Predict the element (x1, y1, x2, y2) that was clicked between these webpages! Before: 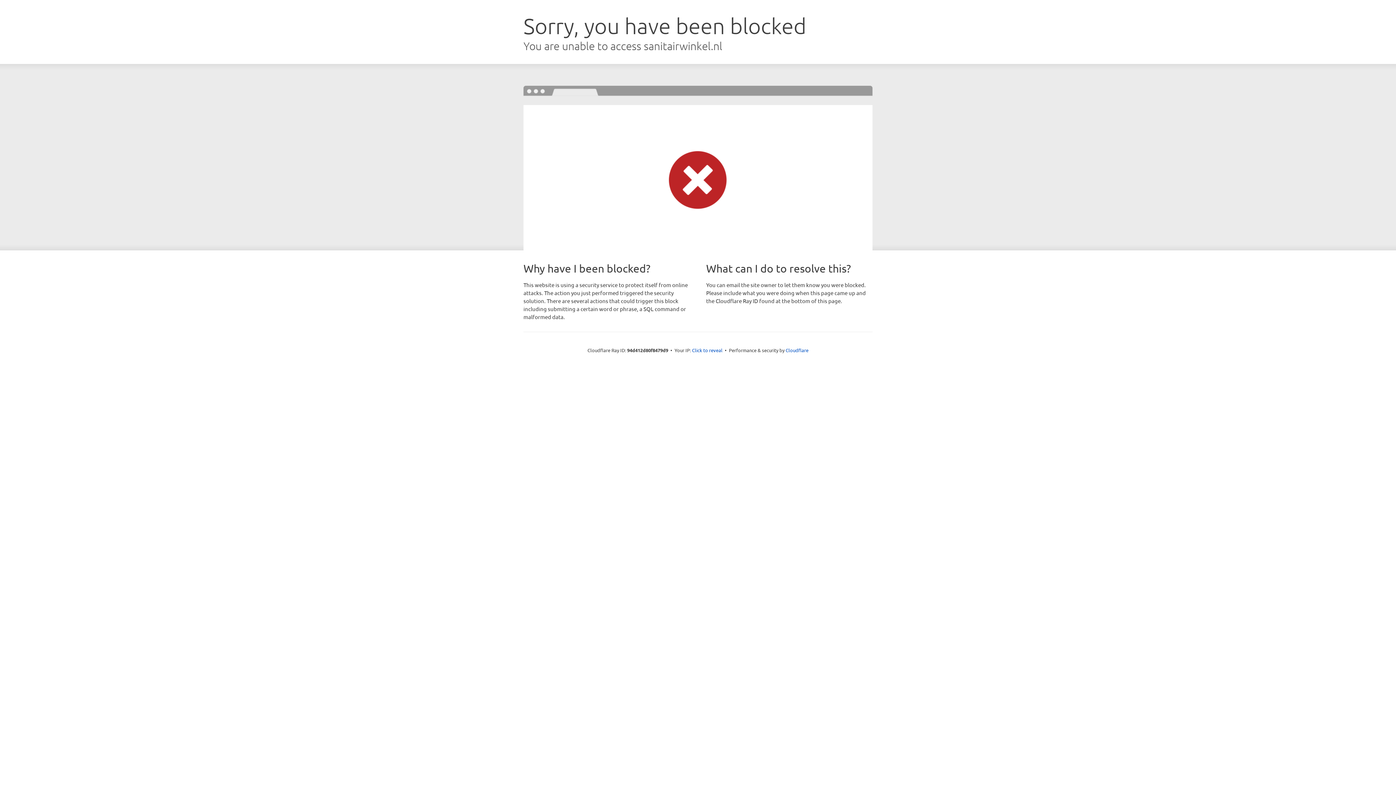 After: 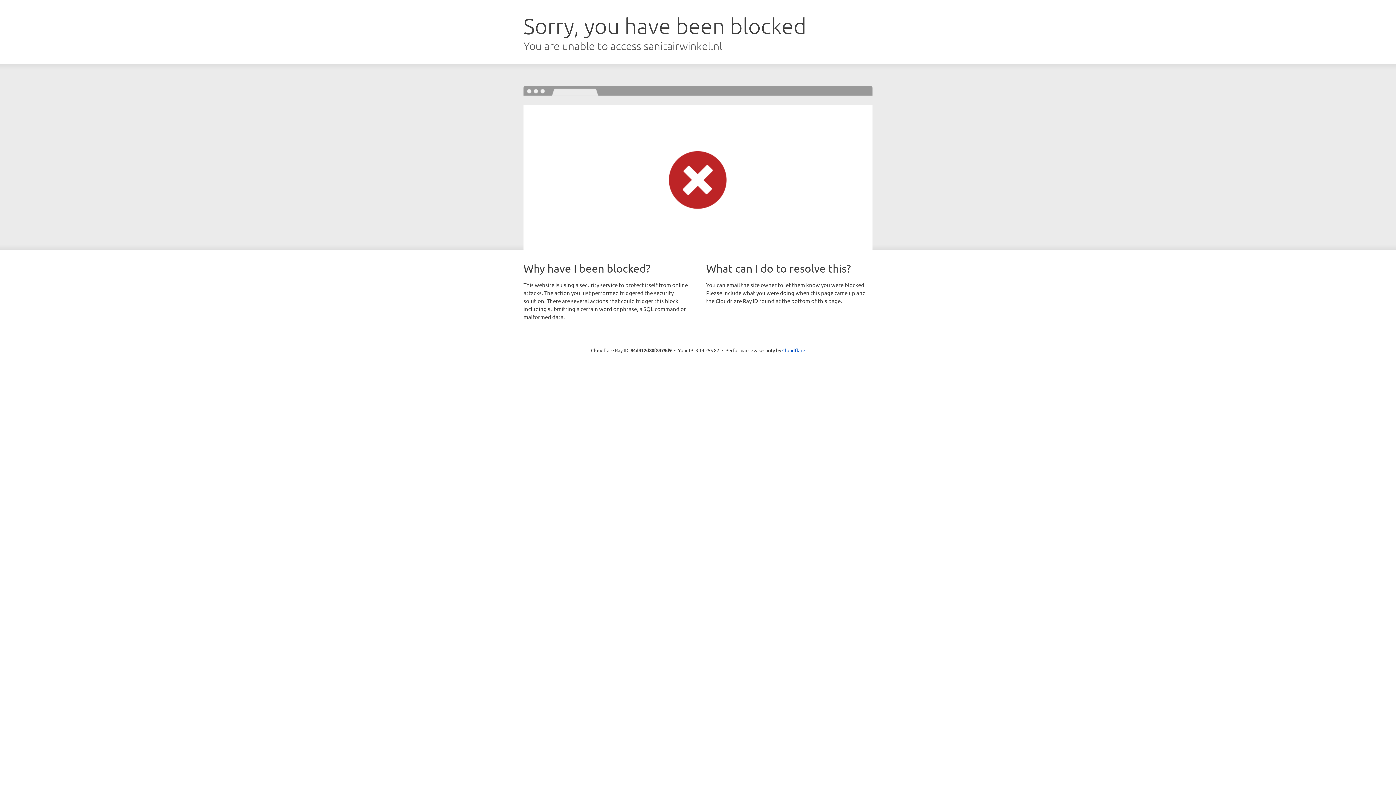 Action: label: Click to reveal bbox: (692, 346, 722, 353)